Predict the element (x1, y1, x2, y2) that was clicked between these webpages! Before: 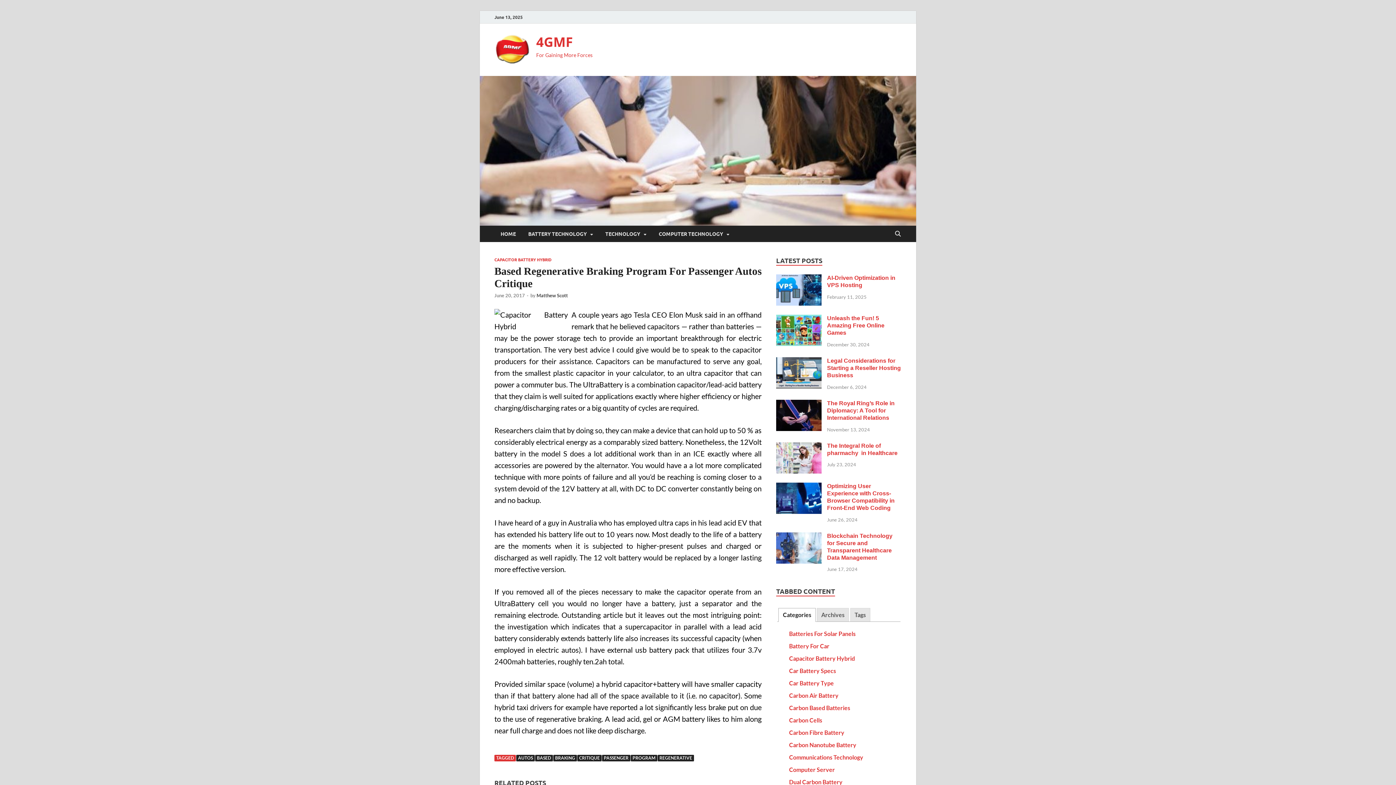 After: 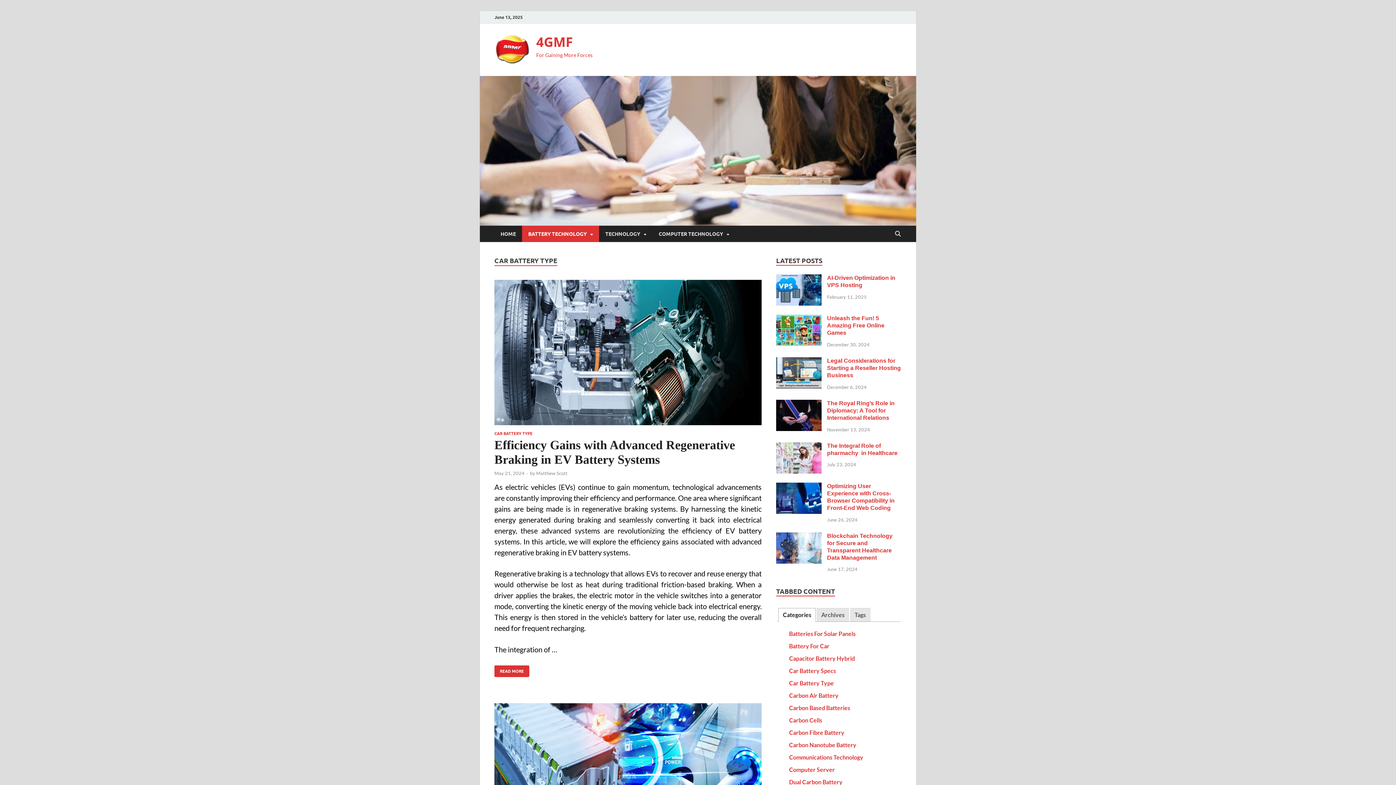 Action: bbox: (789, 679, 834, 686) label: Car Battery Type